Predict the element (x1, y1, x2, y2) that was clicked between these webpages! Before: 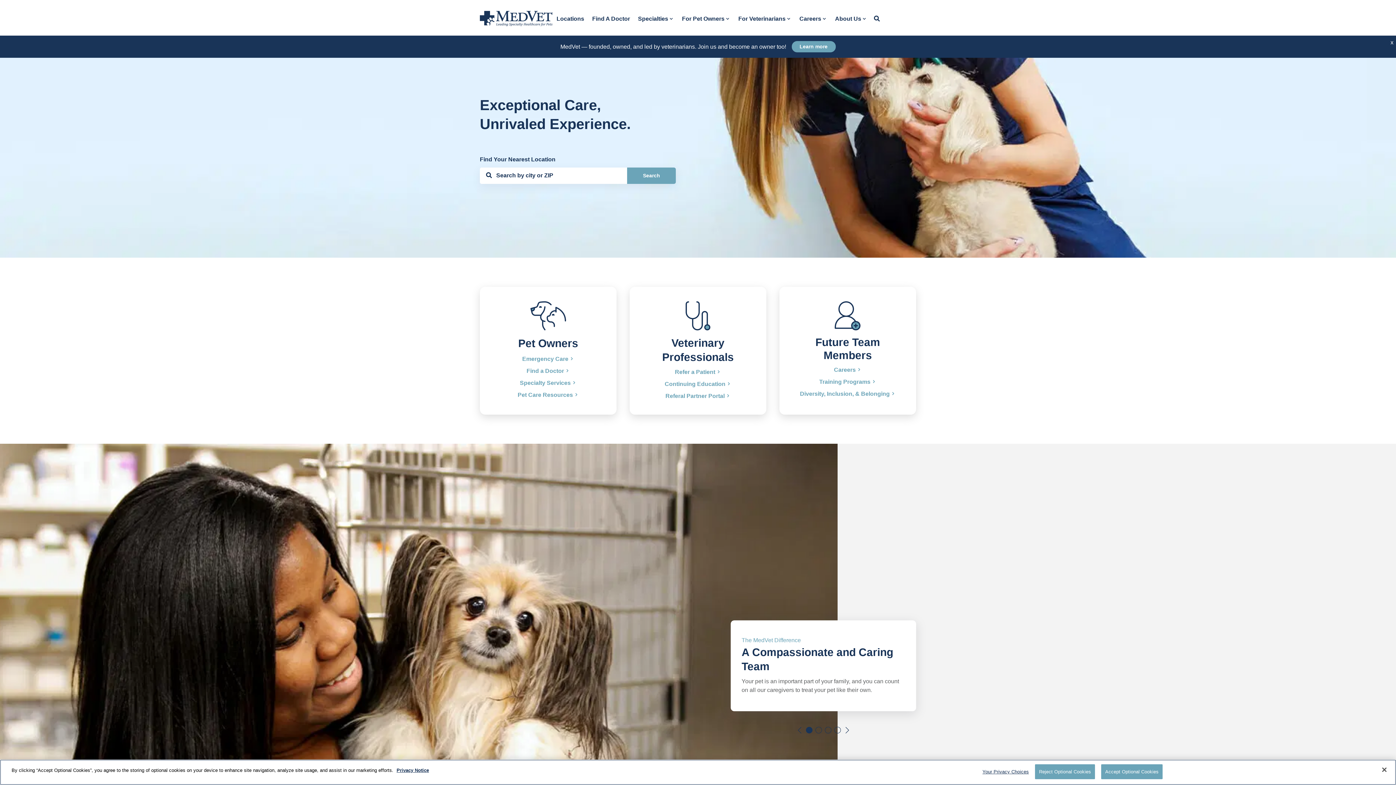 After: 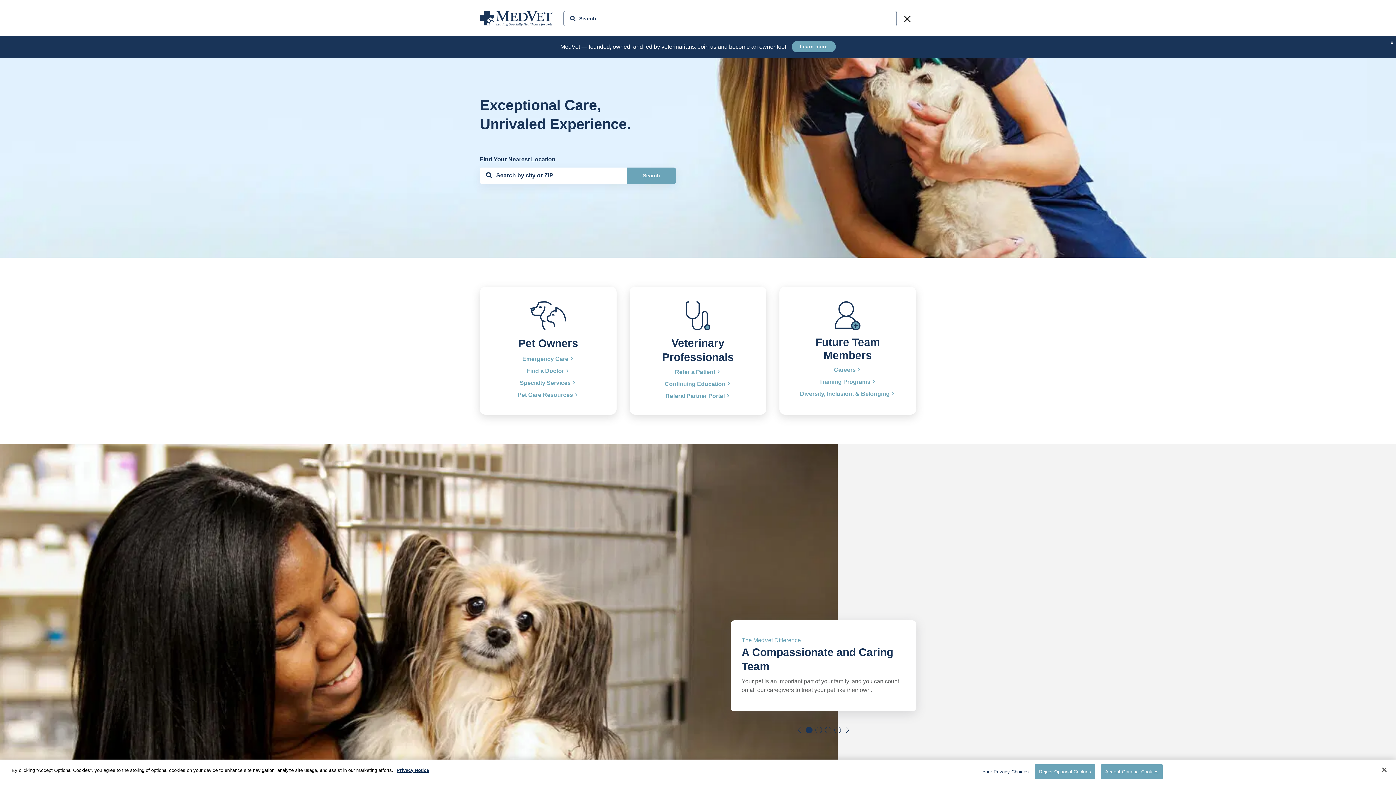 Action: bbox: (871, 14, 882, 22) label: Search Site